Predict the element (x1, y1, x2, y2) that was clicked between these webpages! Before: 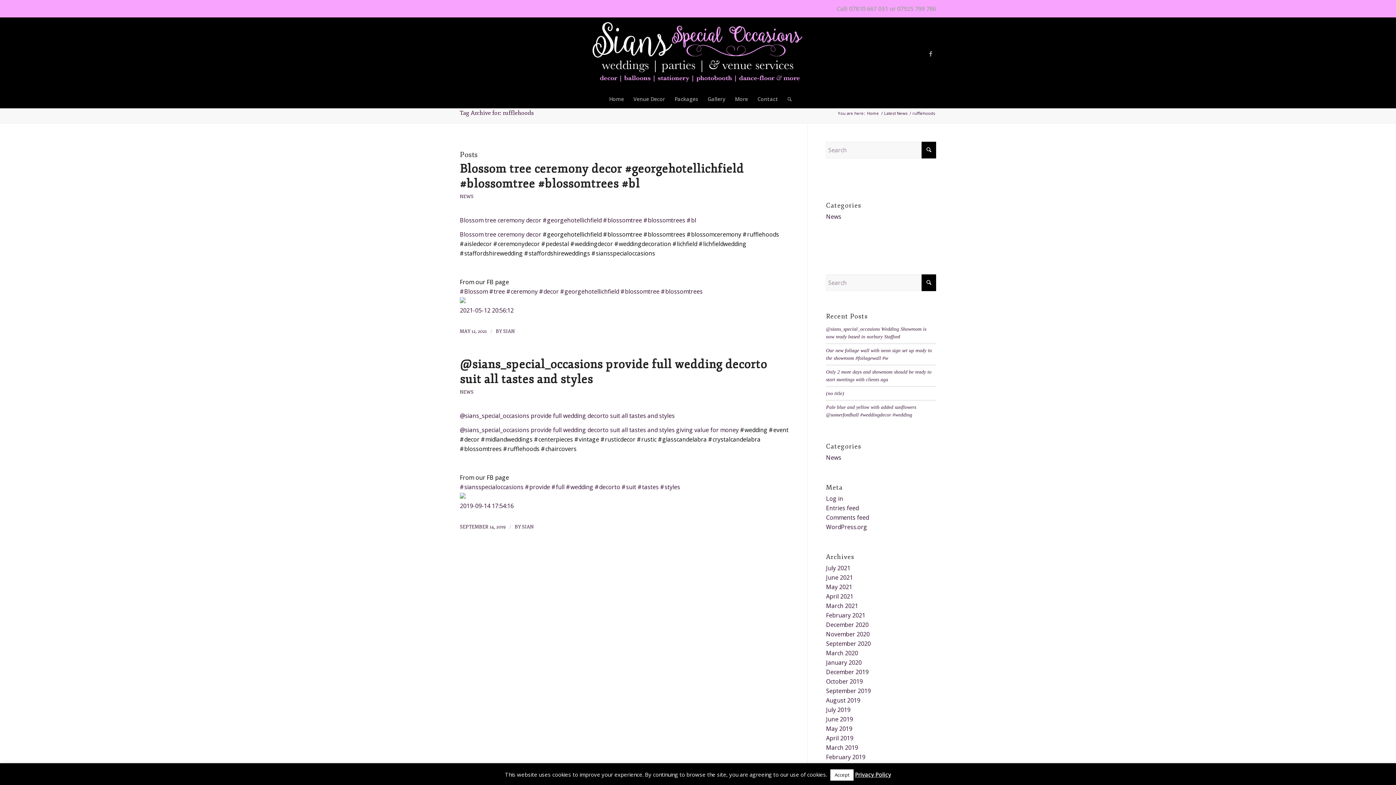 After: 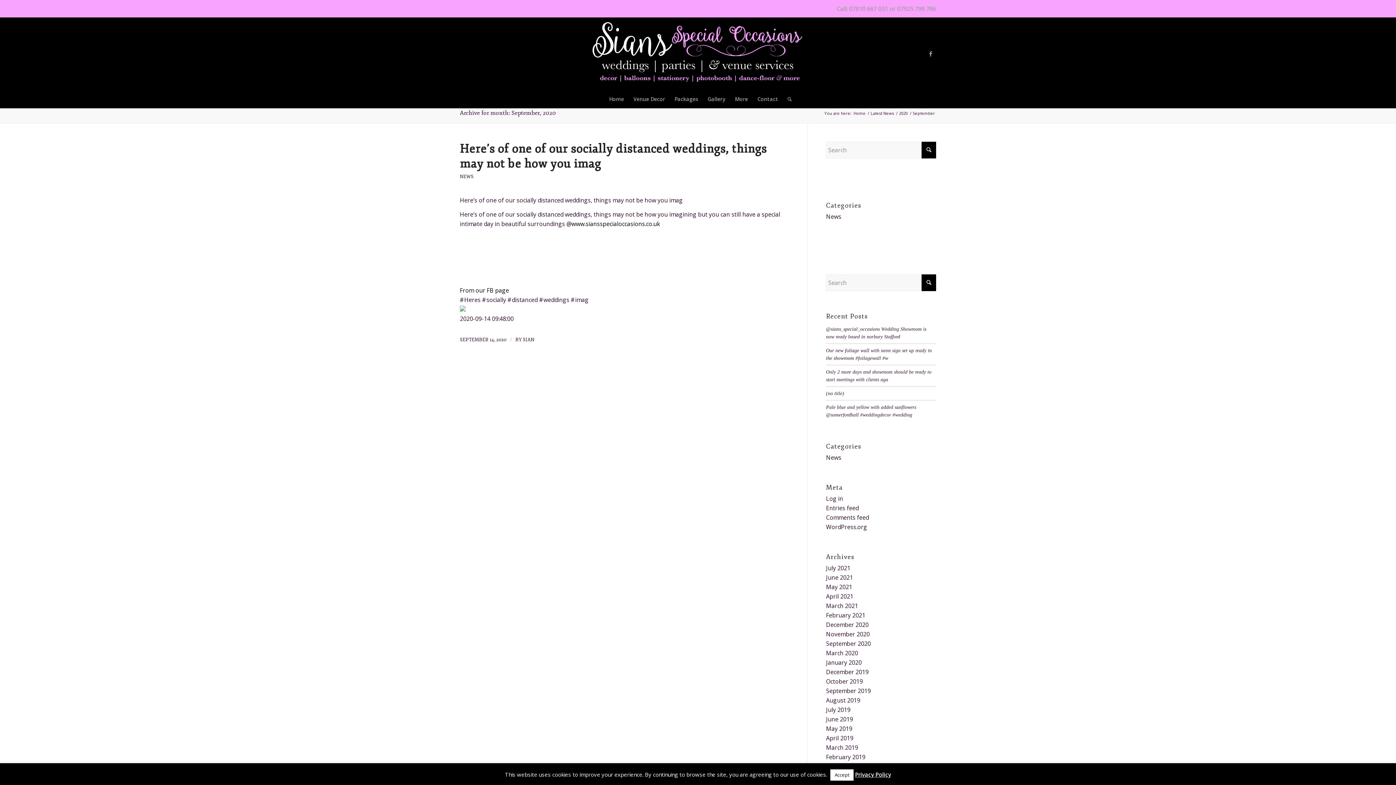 Action: label: September 2020 bbox: (826, 640, 871, 648)